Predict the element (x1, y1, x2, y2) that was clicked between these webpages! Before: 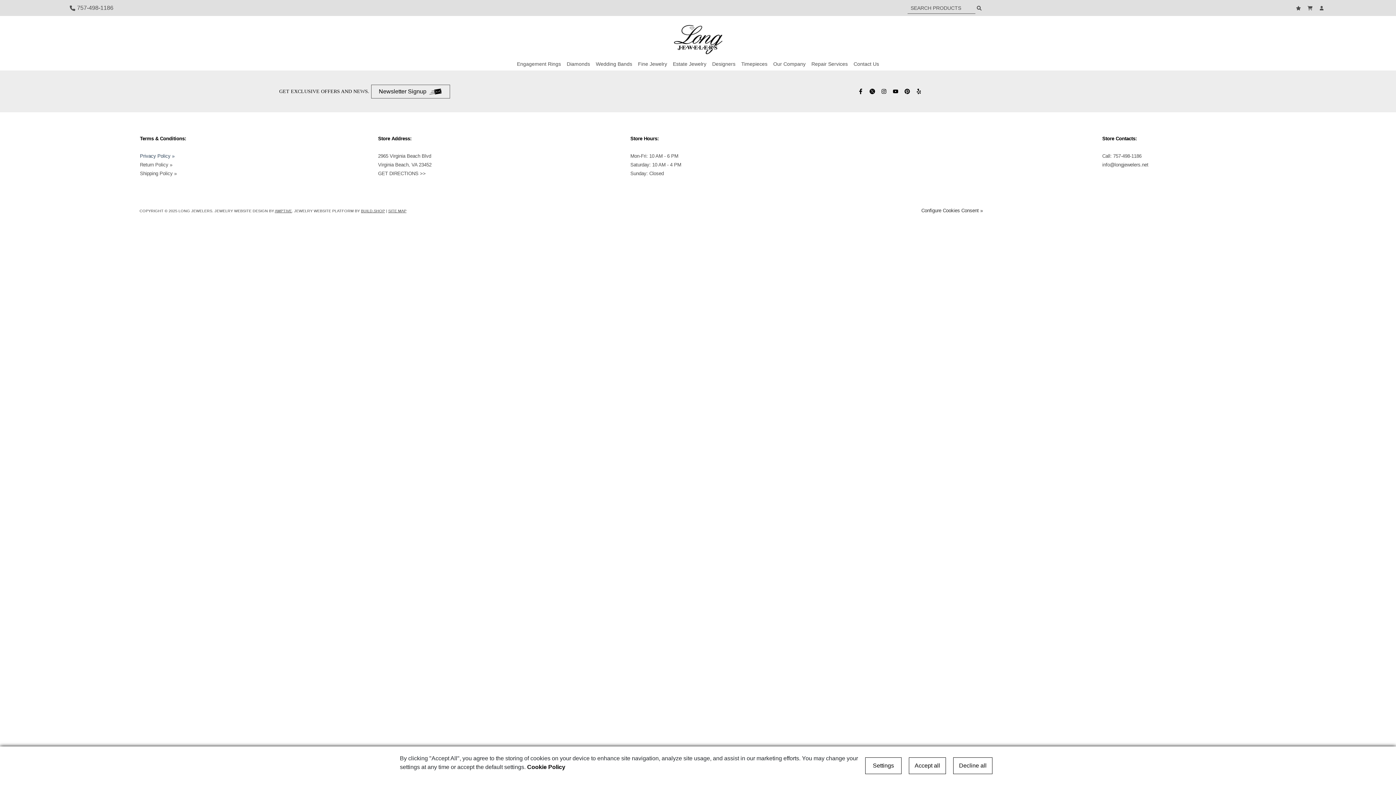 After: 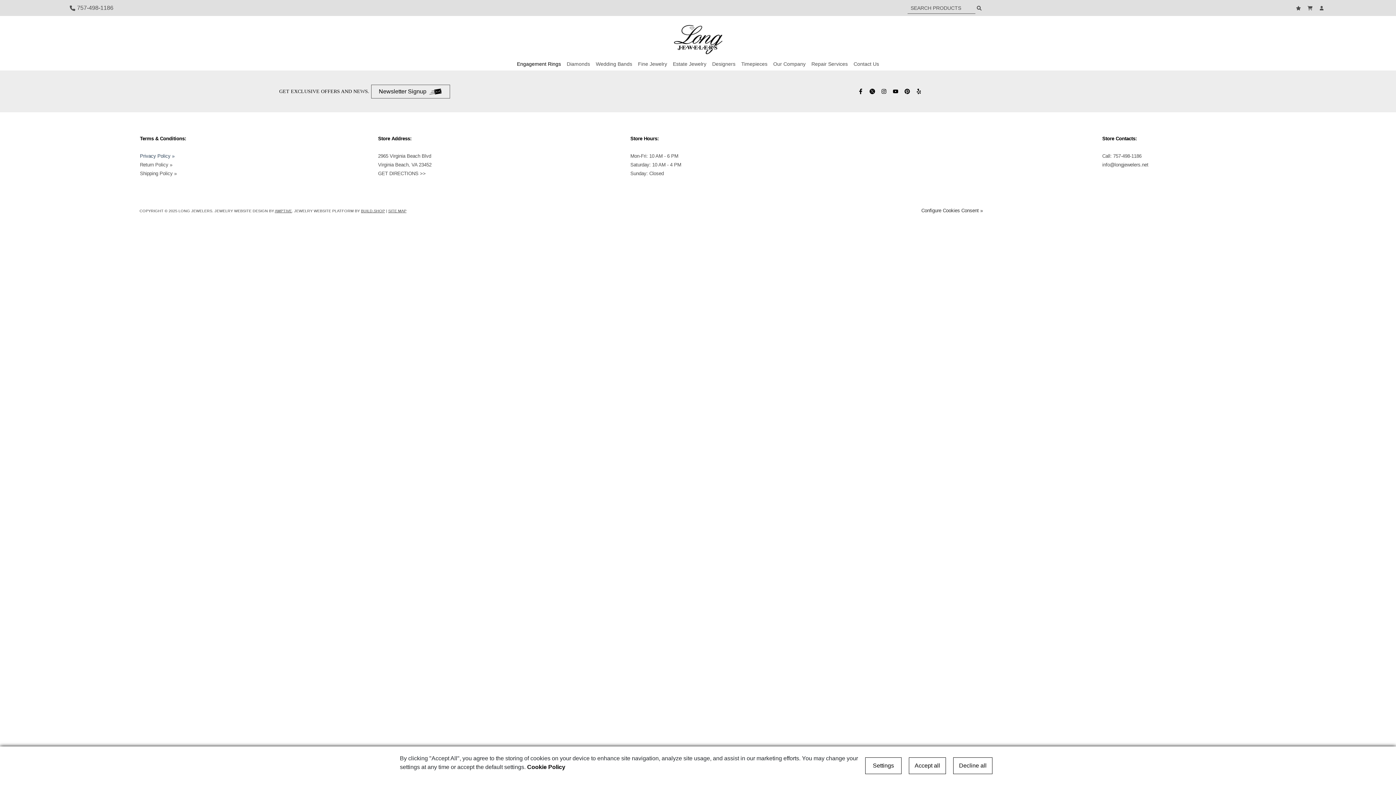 Action: bbox: (517, 57, 561, 70) label: Engagement Rings